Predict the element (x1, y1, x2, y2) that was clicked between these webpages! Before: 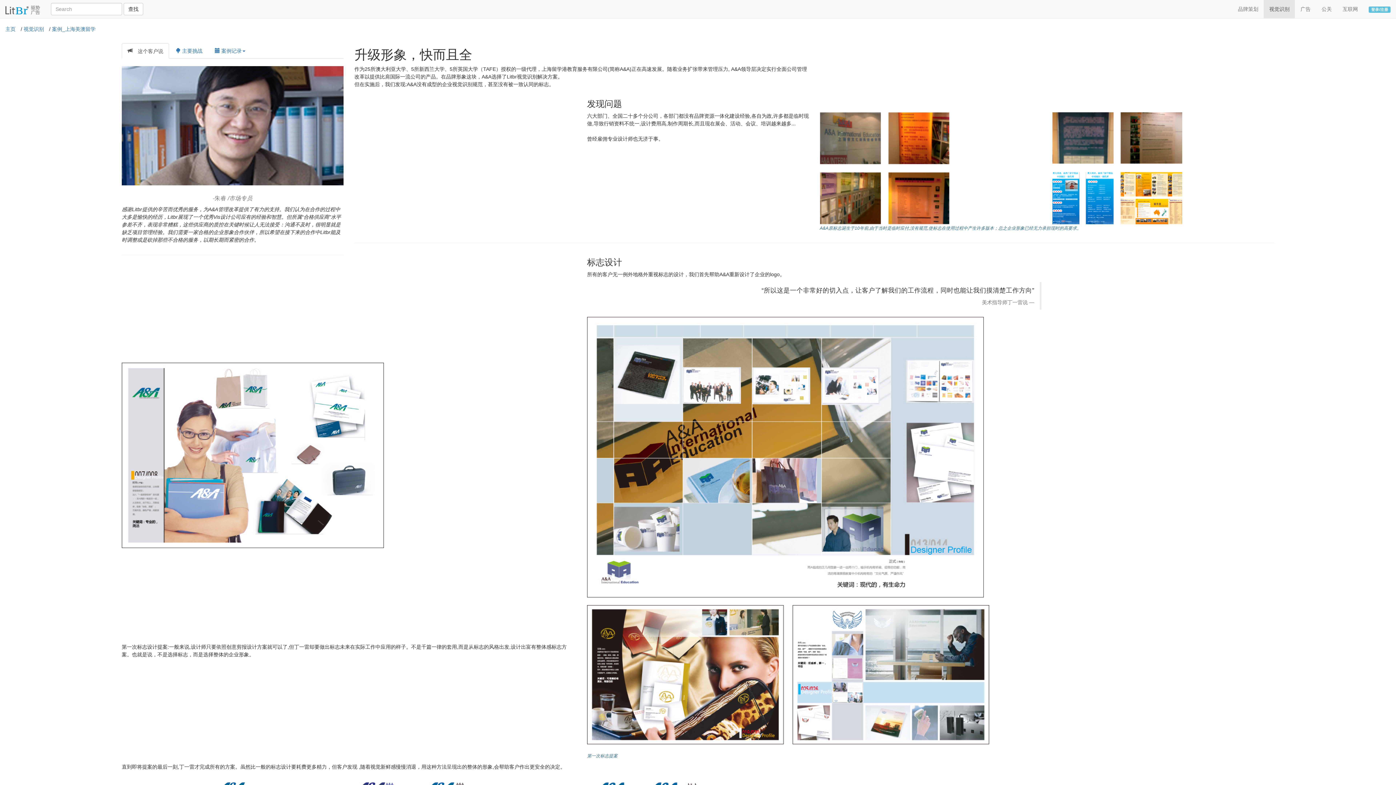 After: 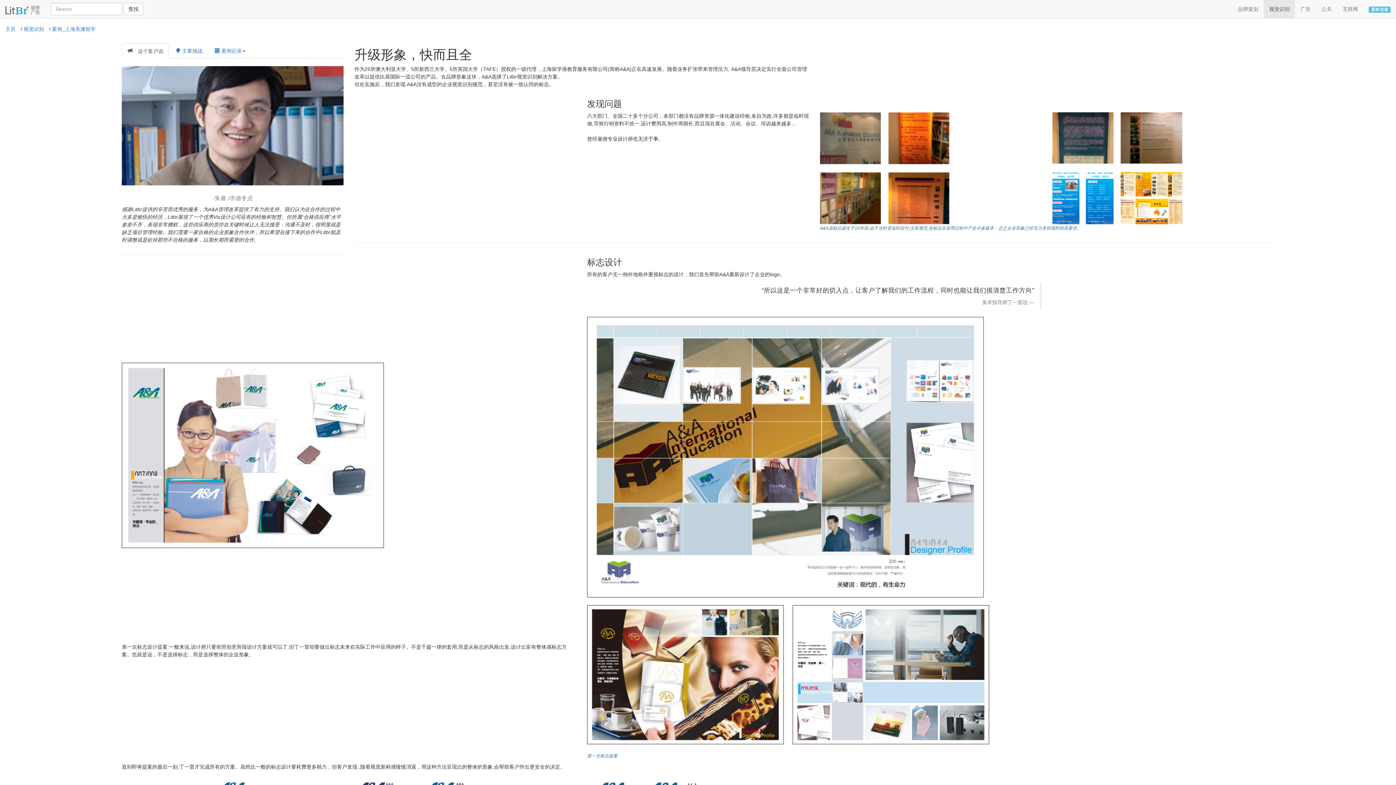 Action: label: 查找 bbox: (123, 2, 143, 15)